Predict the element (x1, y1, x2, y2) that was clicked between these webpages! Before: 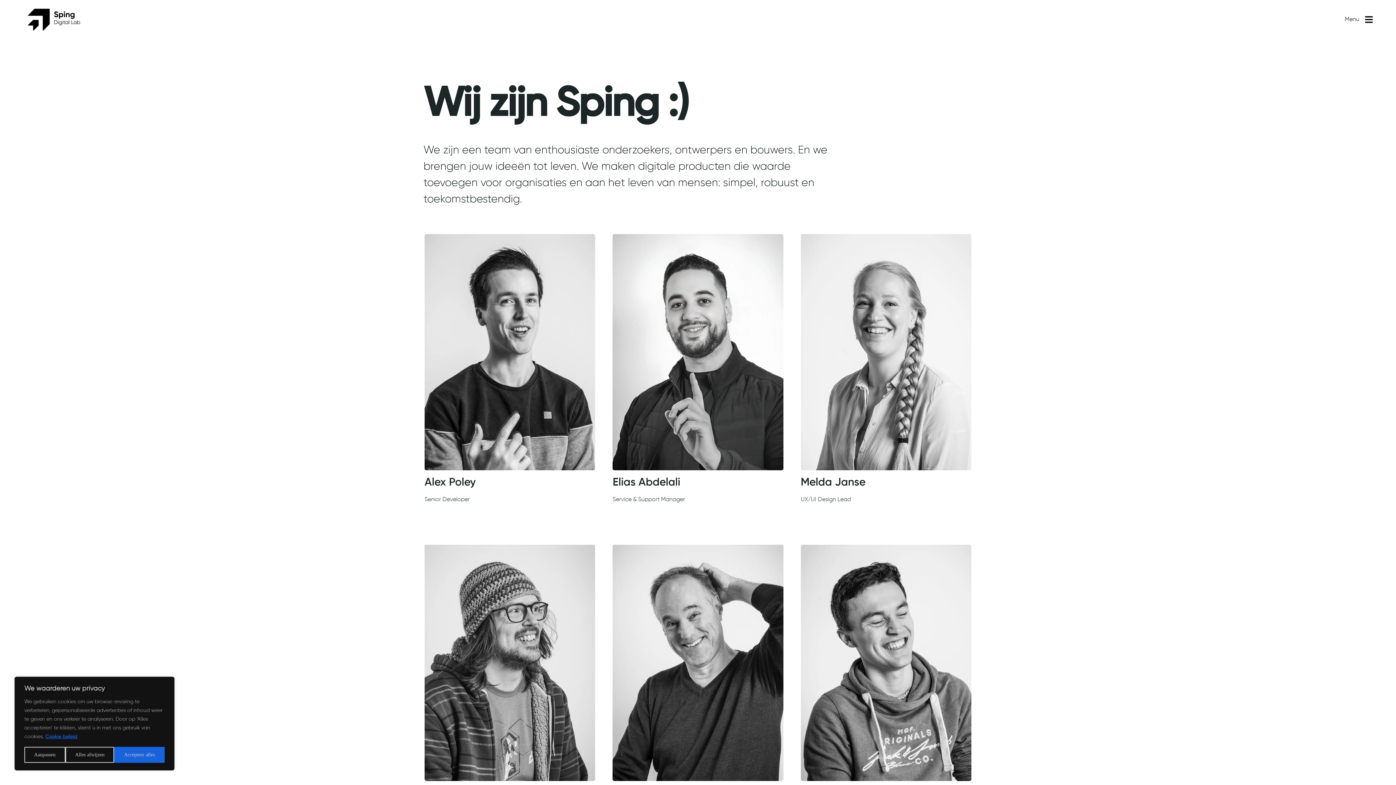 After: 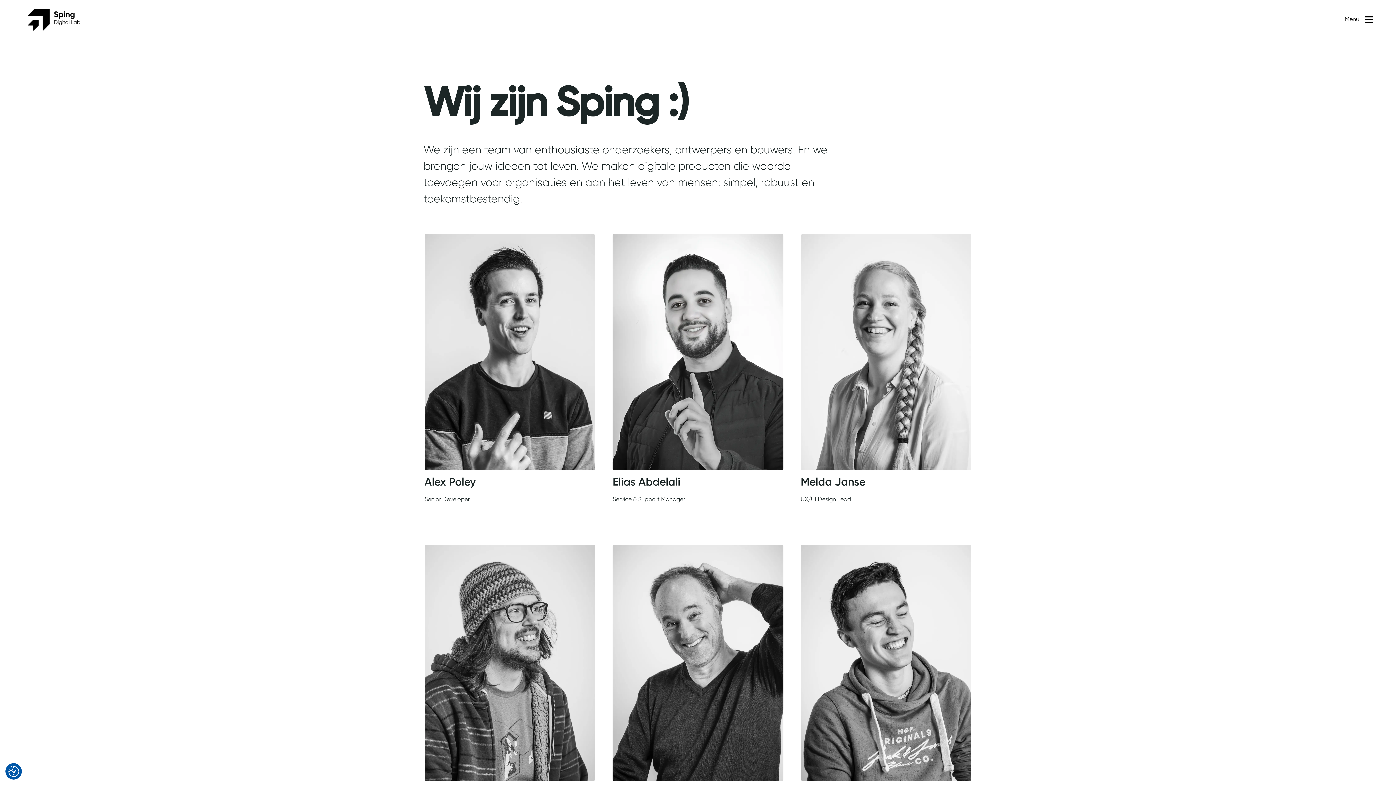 Action: bbox: (114, 747, 164, 763) label: Accepteer alles